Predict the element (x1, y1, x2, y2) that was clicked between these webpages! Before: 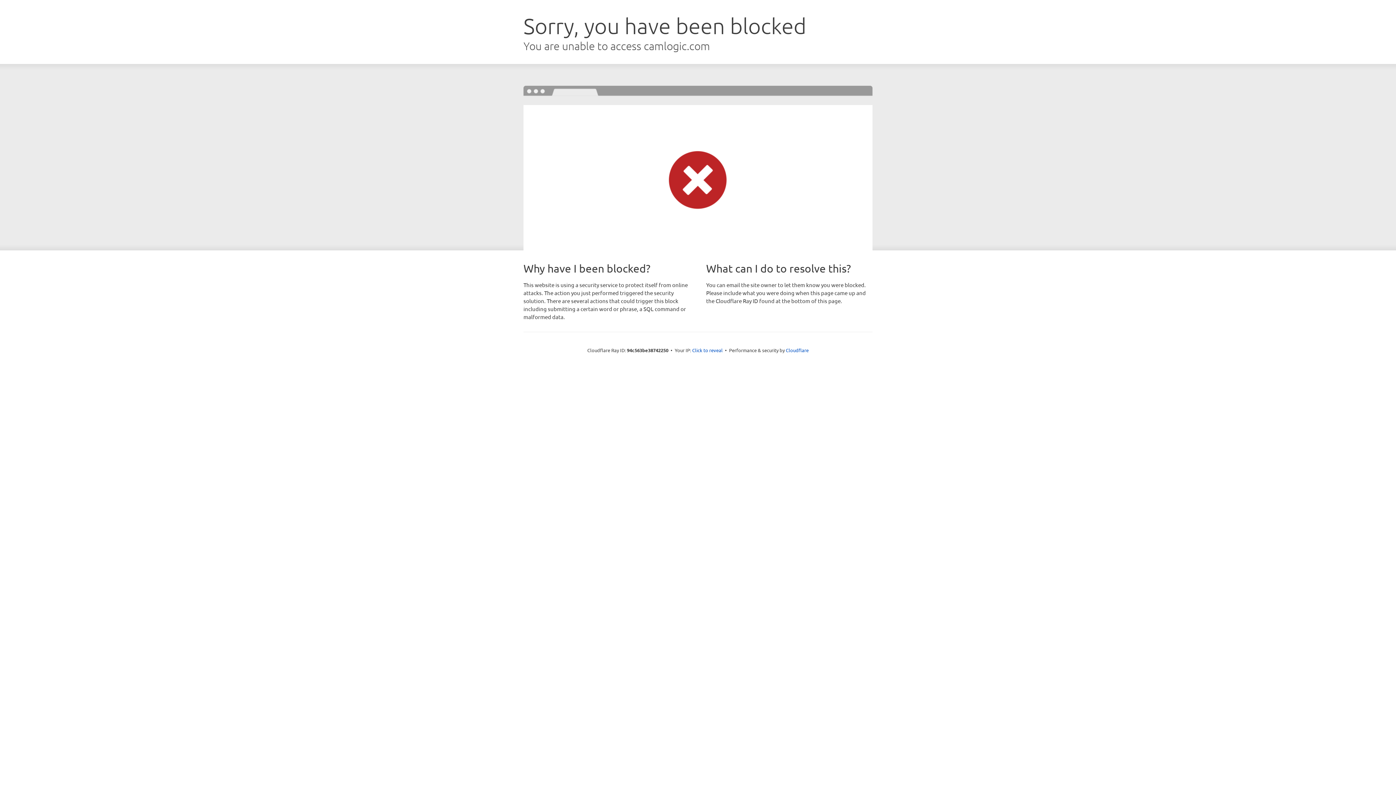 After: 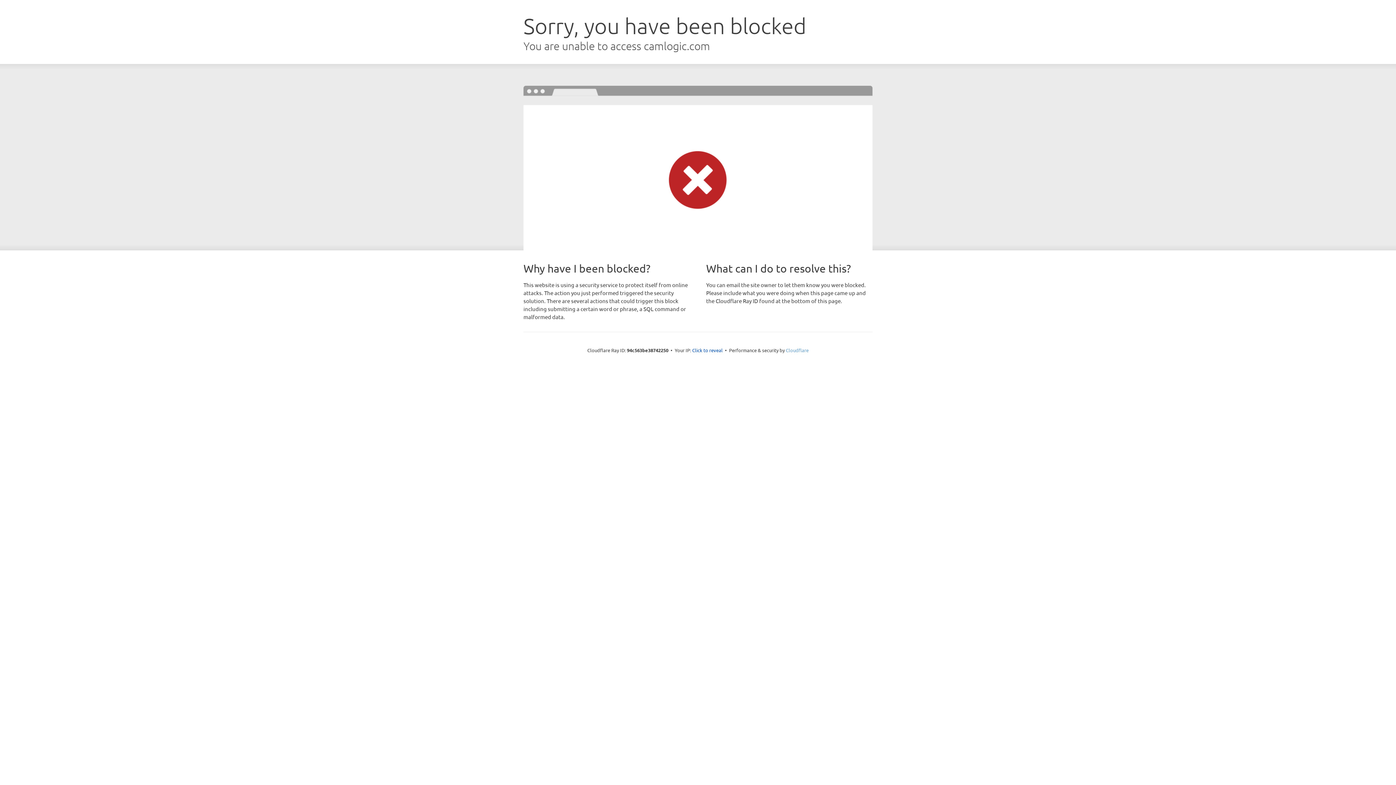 Action: label: Cloudflare bbox: (786, 347, 808, 353)